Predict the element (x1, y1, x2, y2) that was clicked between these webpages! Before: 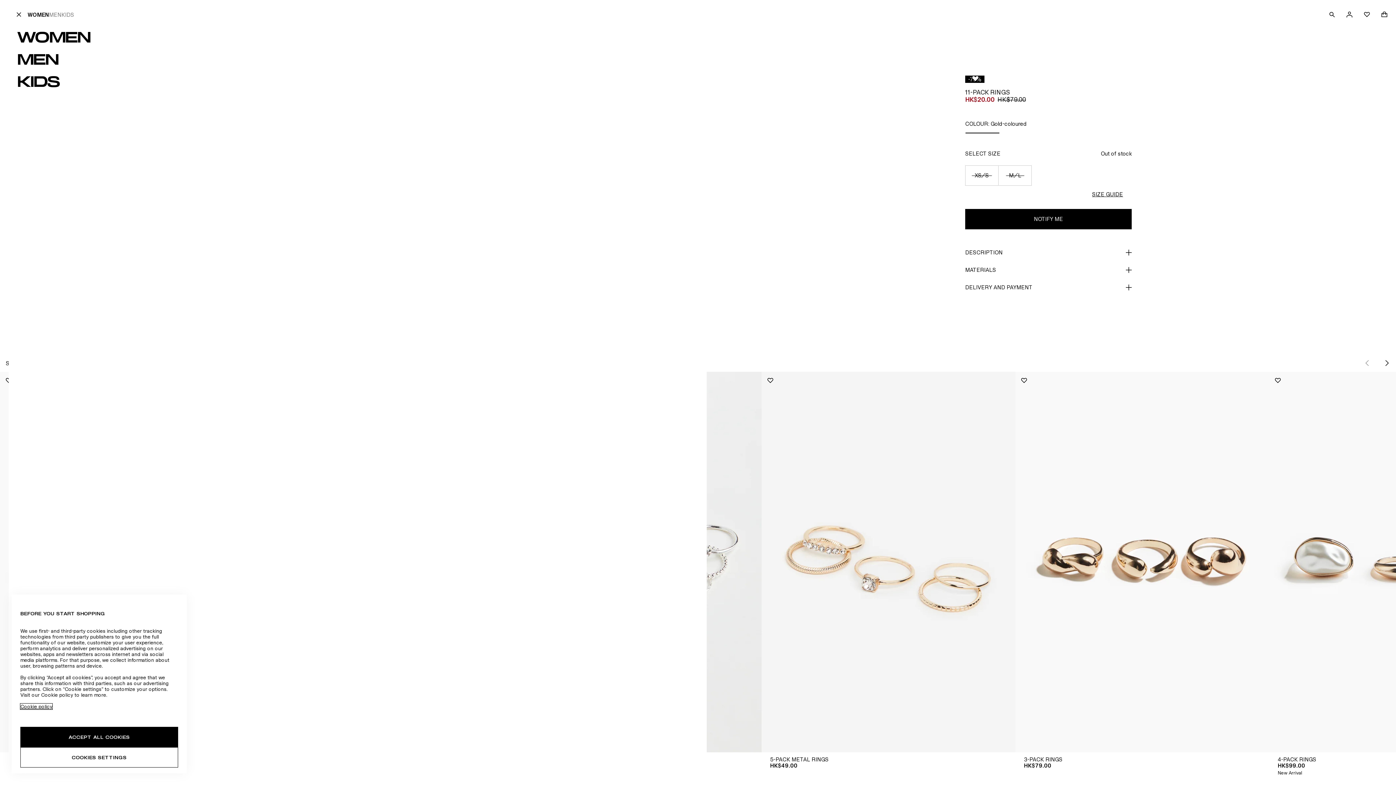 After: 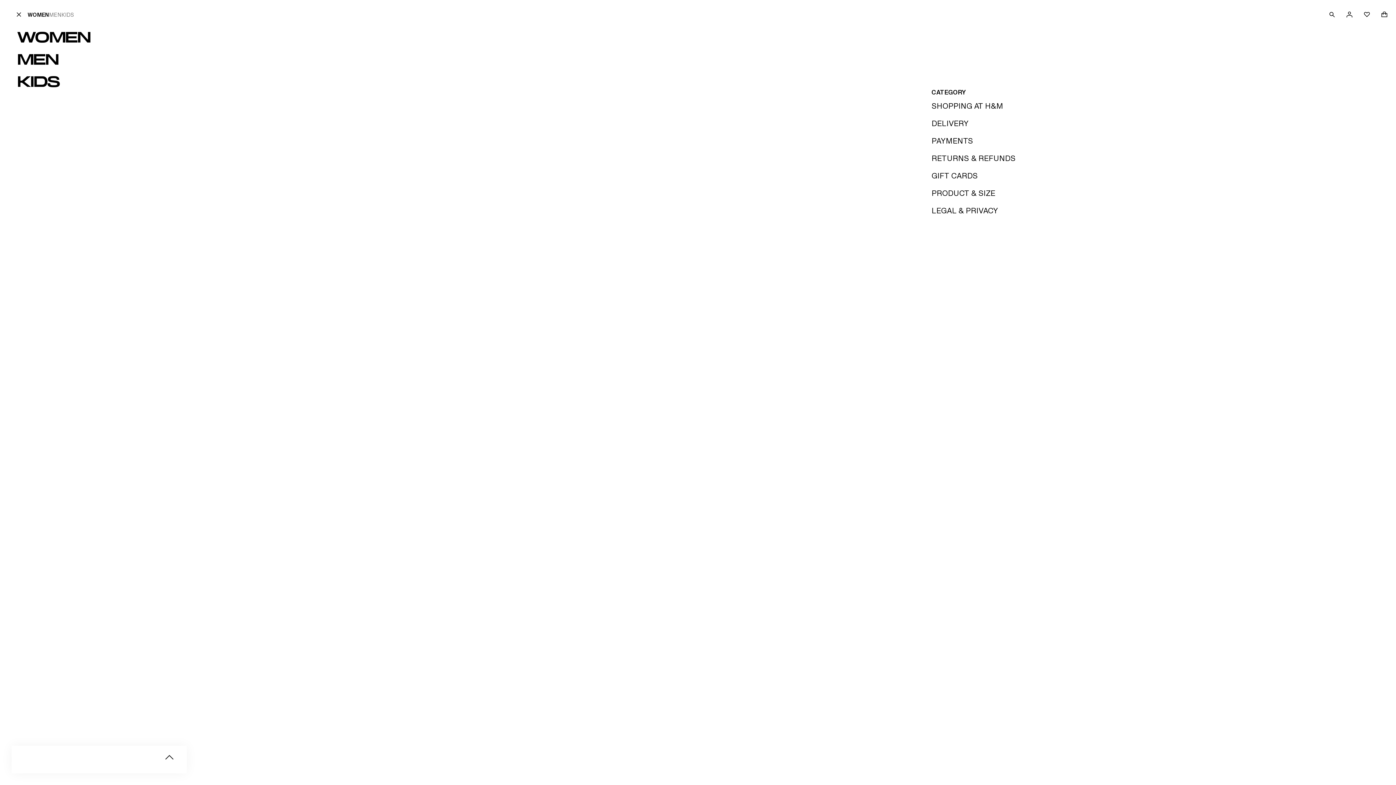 Action: bbox: (698, 491, 740, 497) label: COOKIE NOTICE